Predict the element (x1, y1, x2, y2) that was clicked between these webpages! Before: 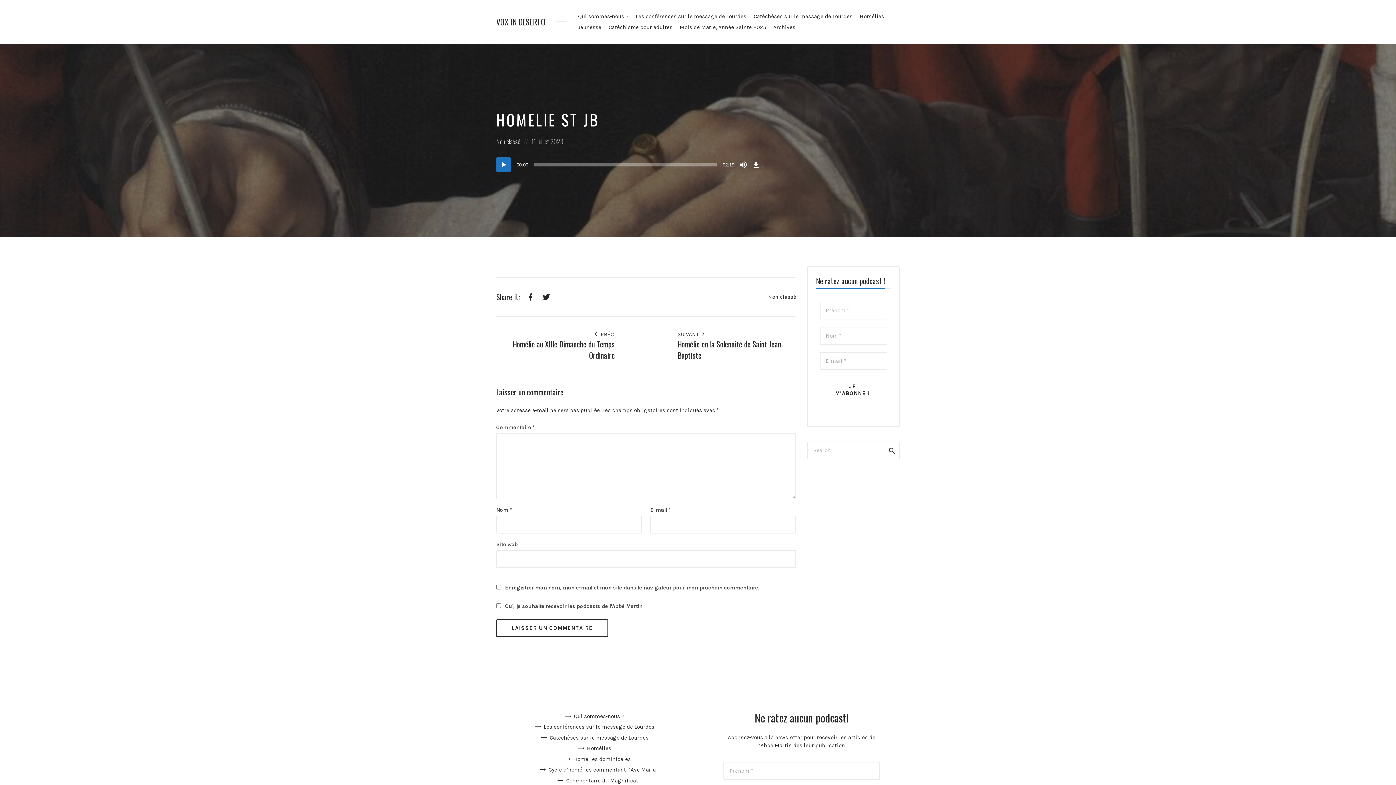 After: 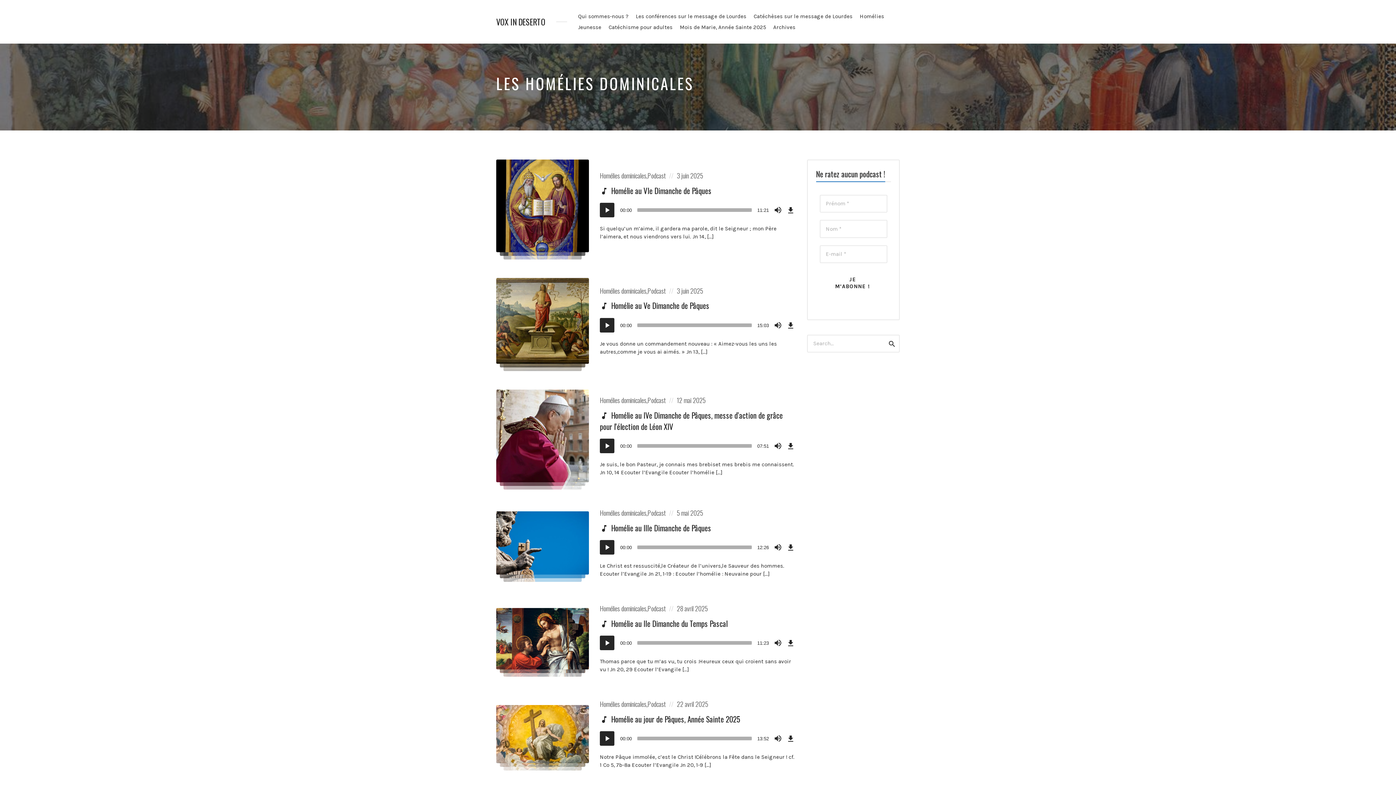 Action: label: Homélies dominicales bbox: (573, 756, 631, 762)